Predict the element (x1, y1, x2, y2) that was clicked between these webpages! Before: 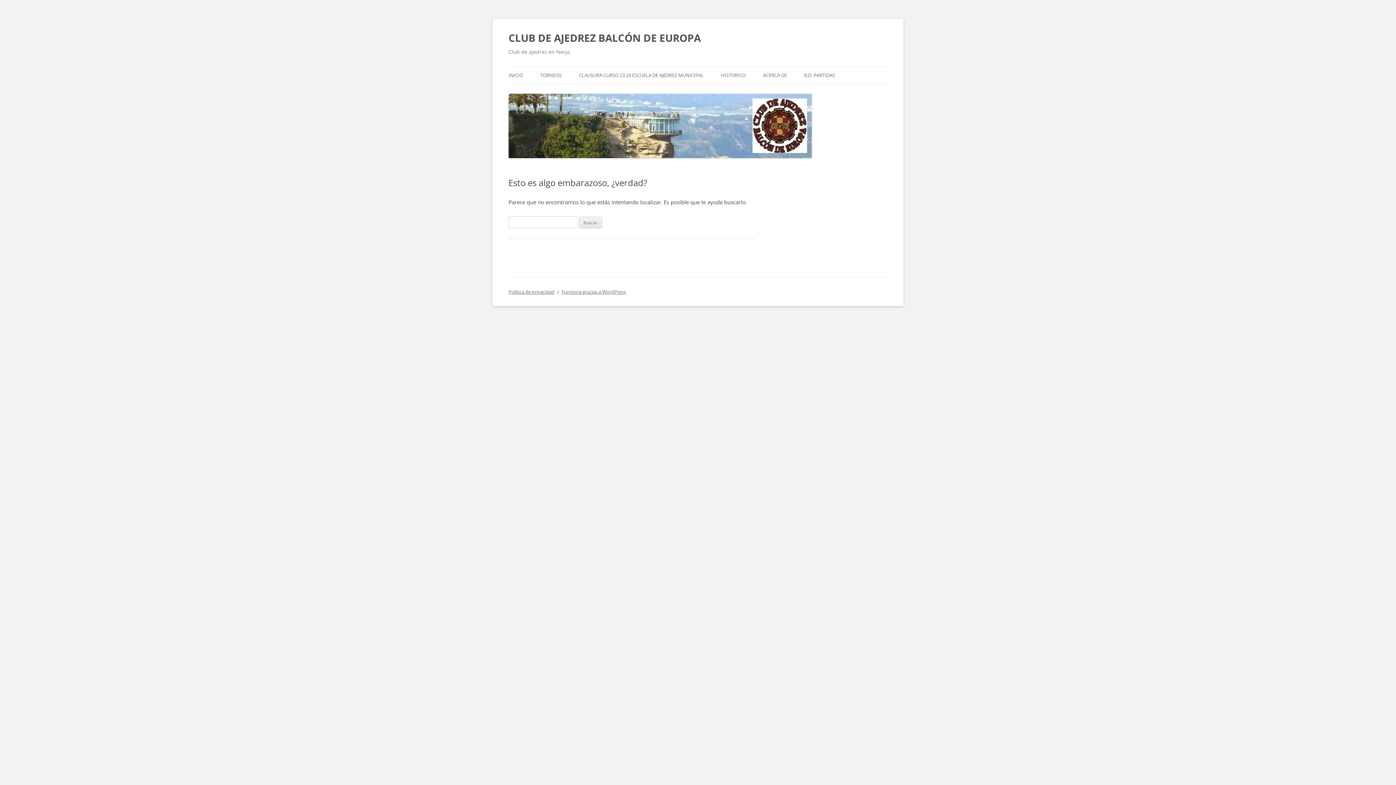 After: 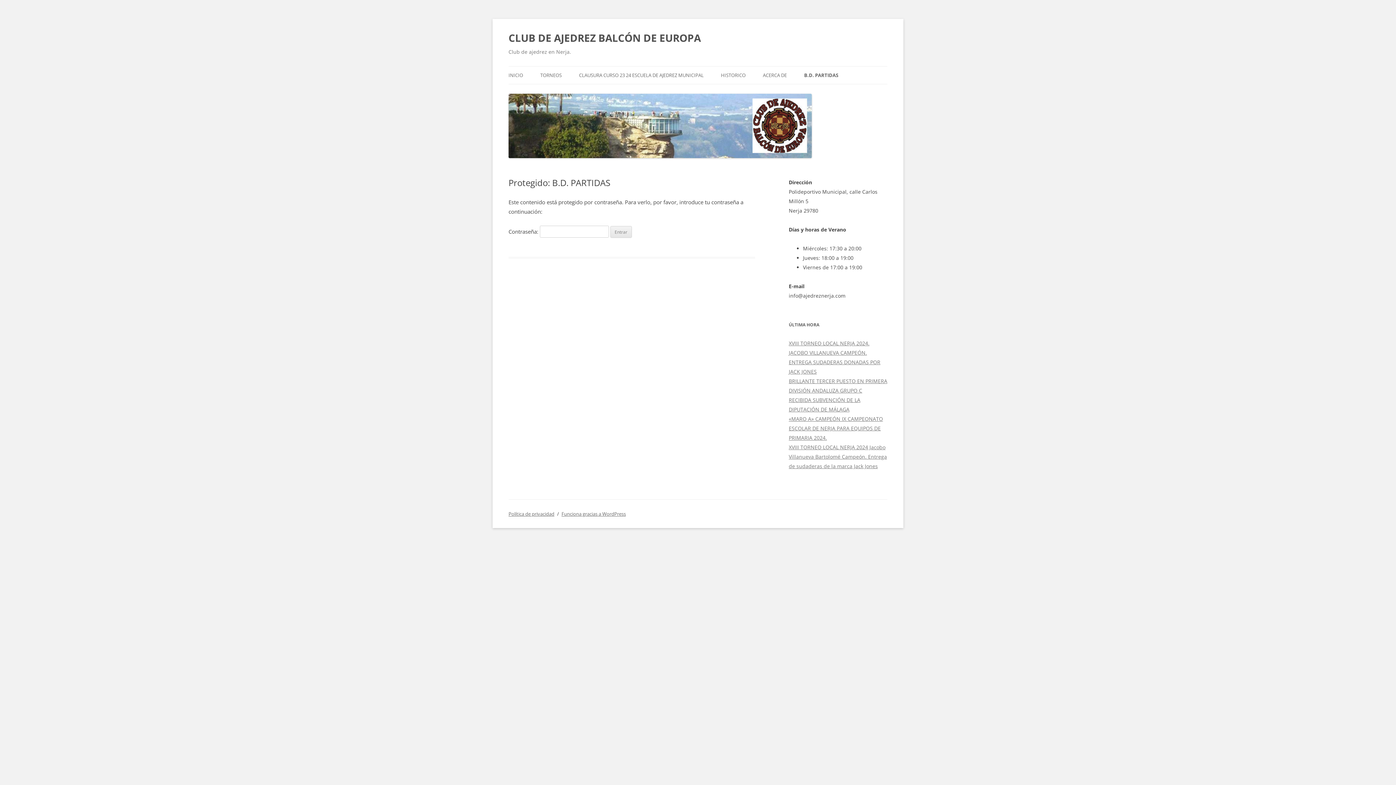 Action: label: B.D. PARTIDAS bbox: (804, 66, 835, 84)